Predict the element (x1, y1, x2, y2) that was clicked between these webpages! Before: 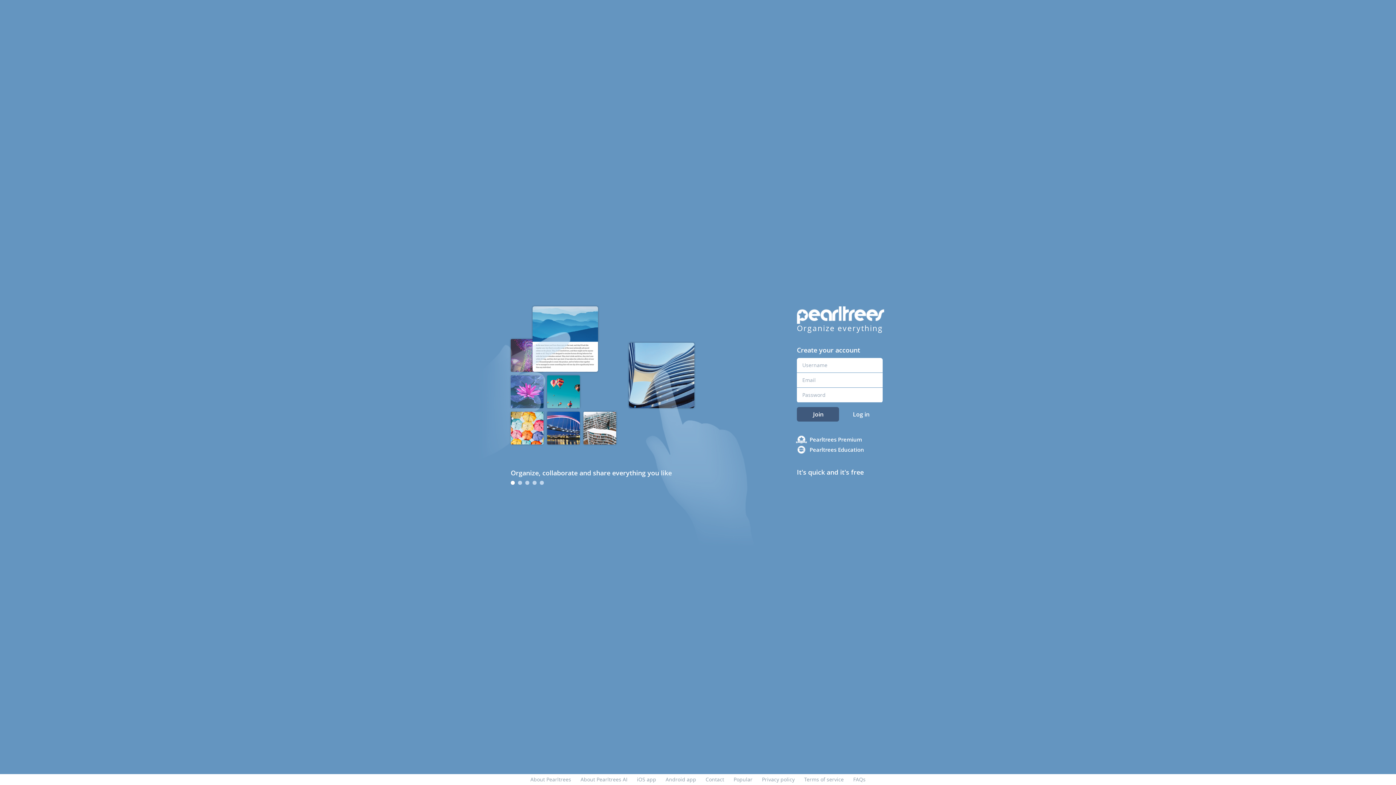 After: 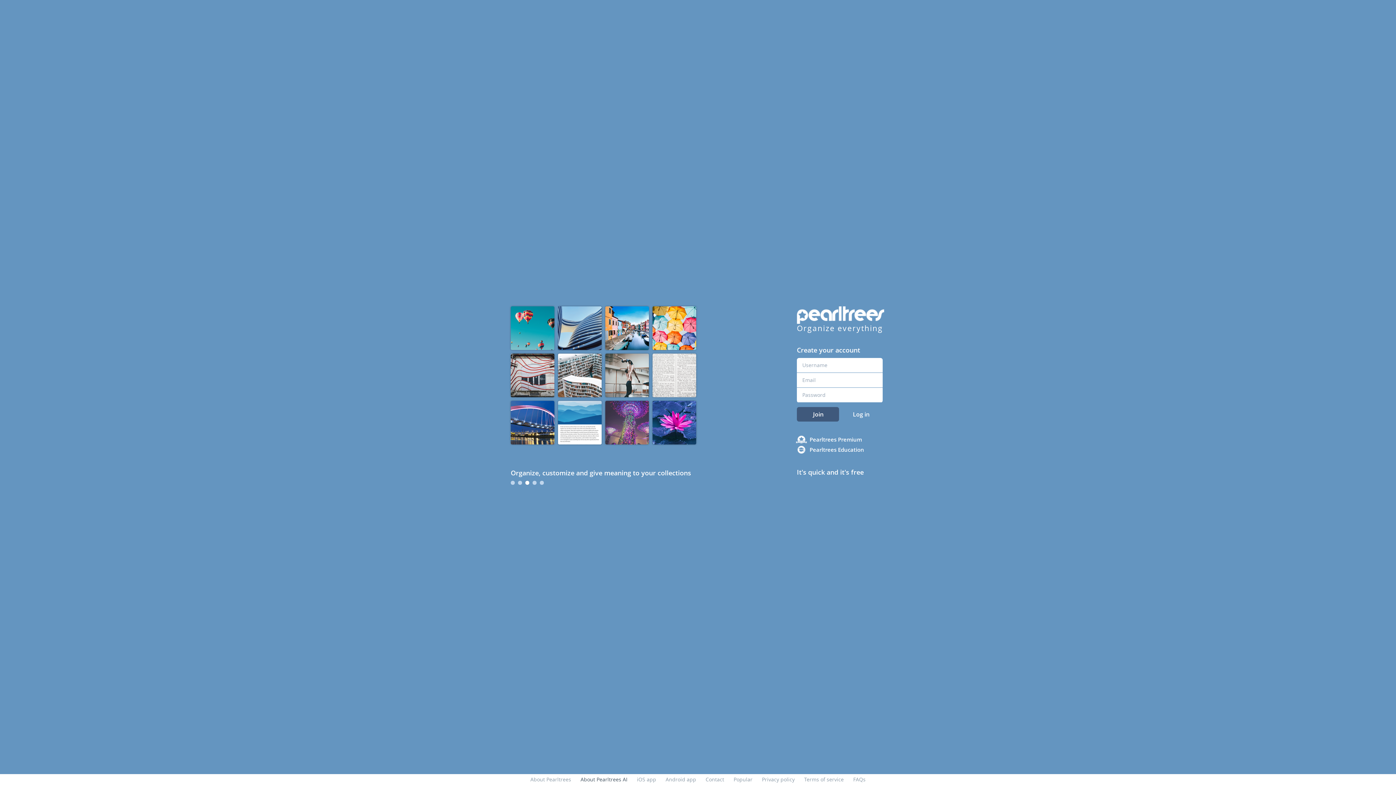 Action: label: About Pearltrees AI bbox: (580, 776, 627, 783)